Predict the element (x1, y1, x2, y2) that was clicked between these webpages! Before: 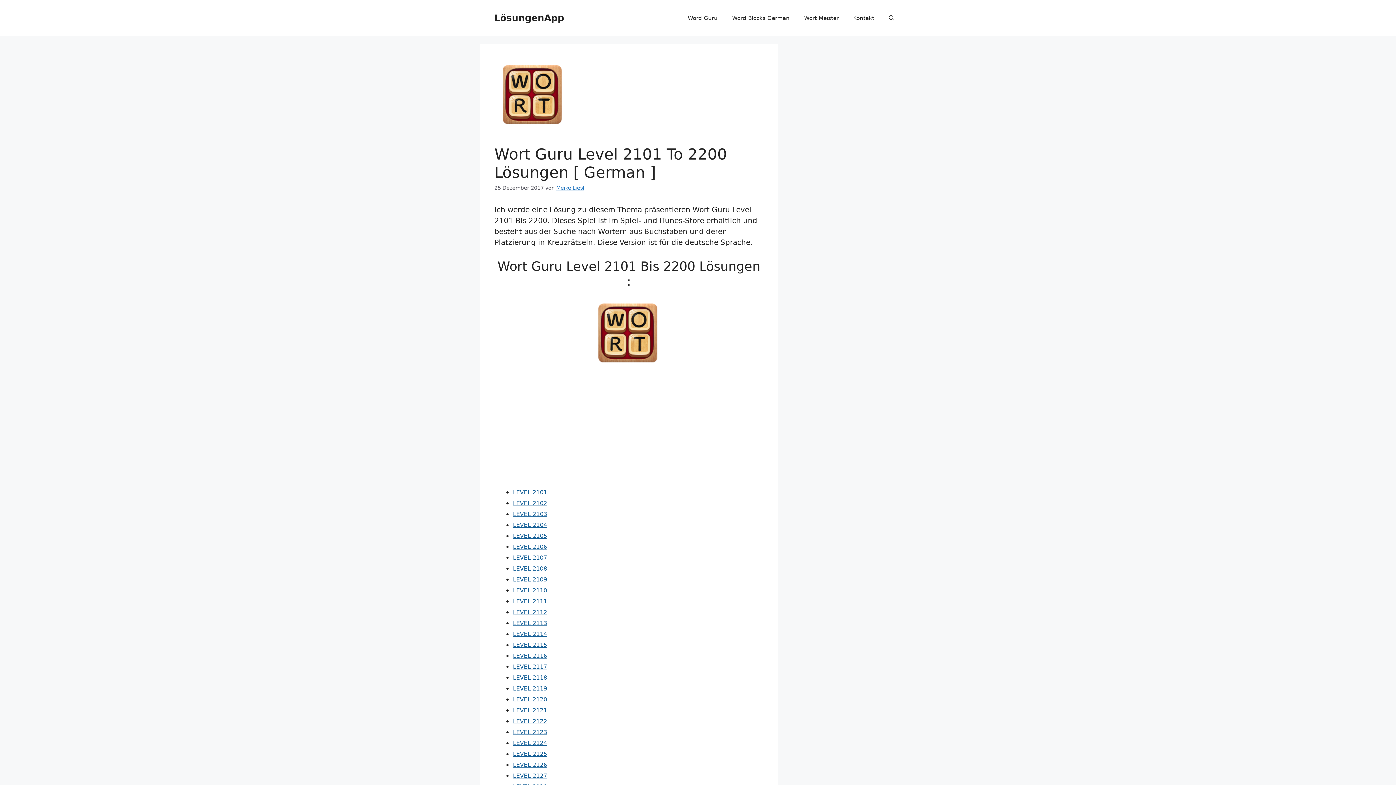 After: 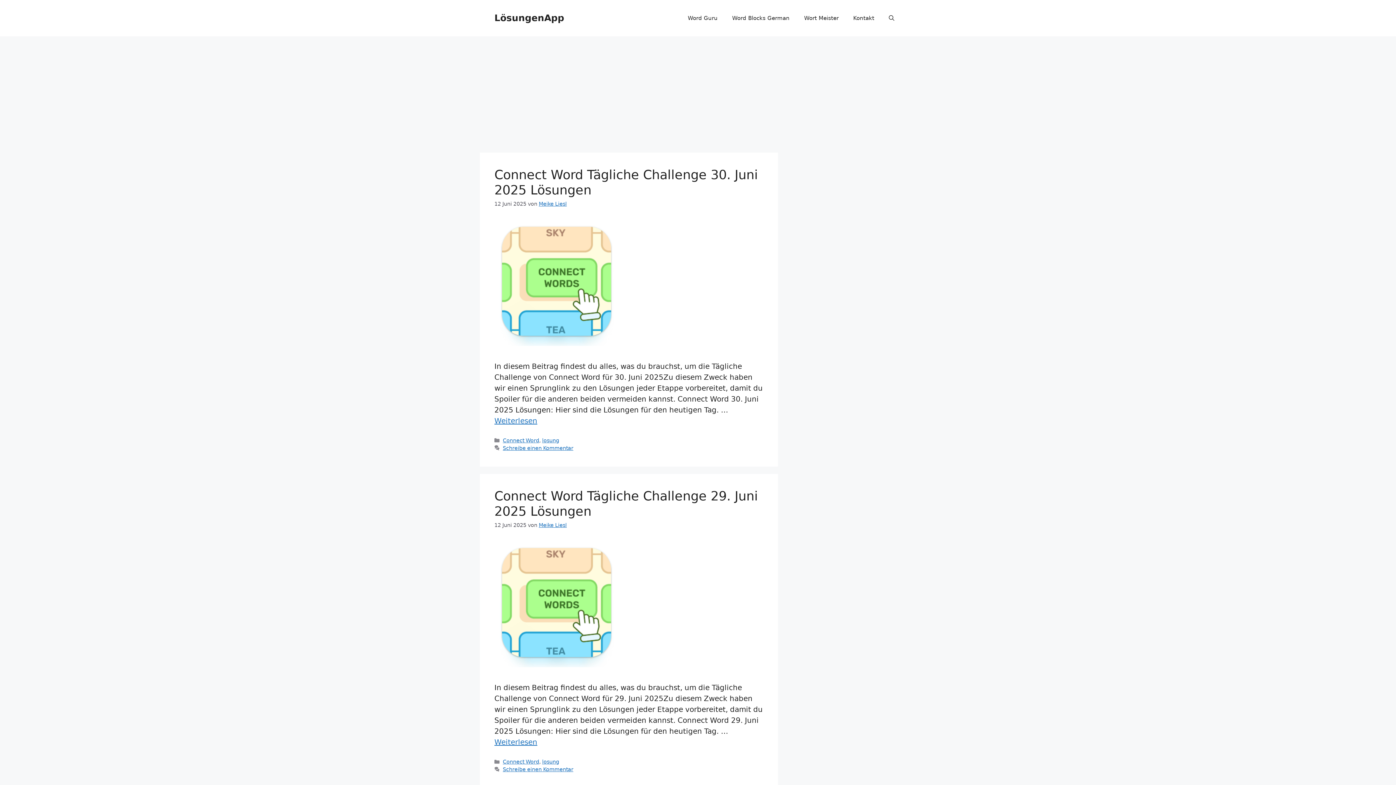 Action: bbox: (494, 12, 564, 23) label: LösungenApp